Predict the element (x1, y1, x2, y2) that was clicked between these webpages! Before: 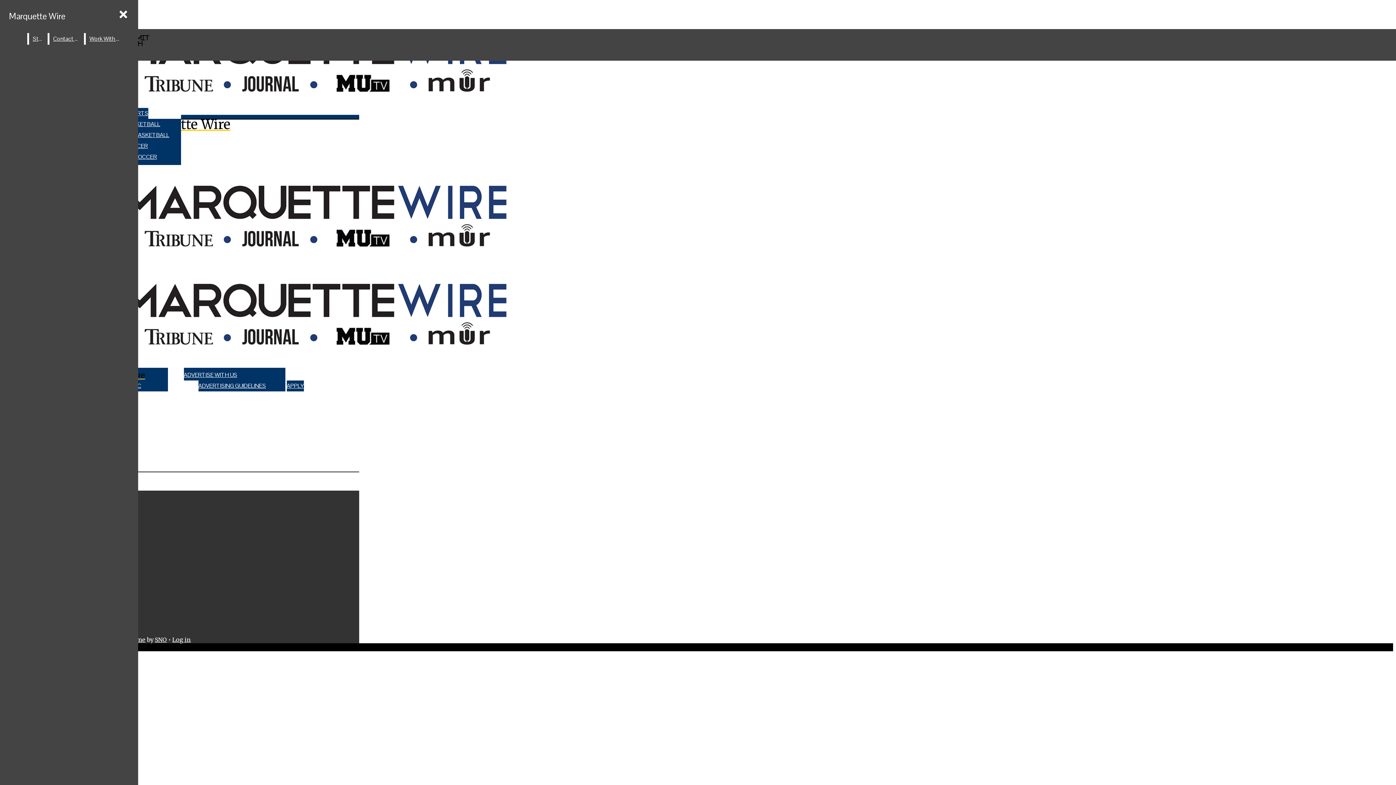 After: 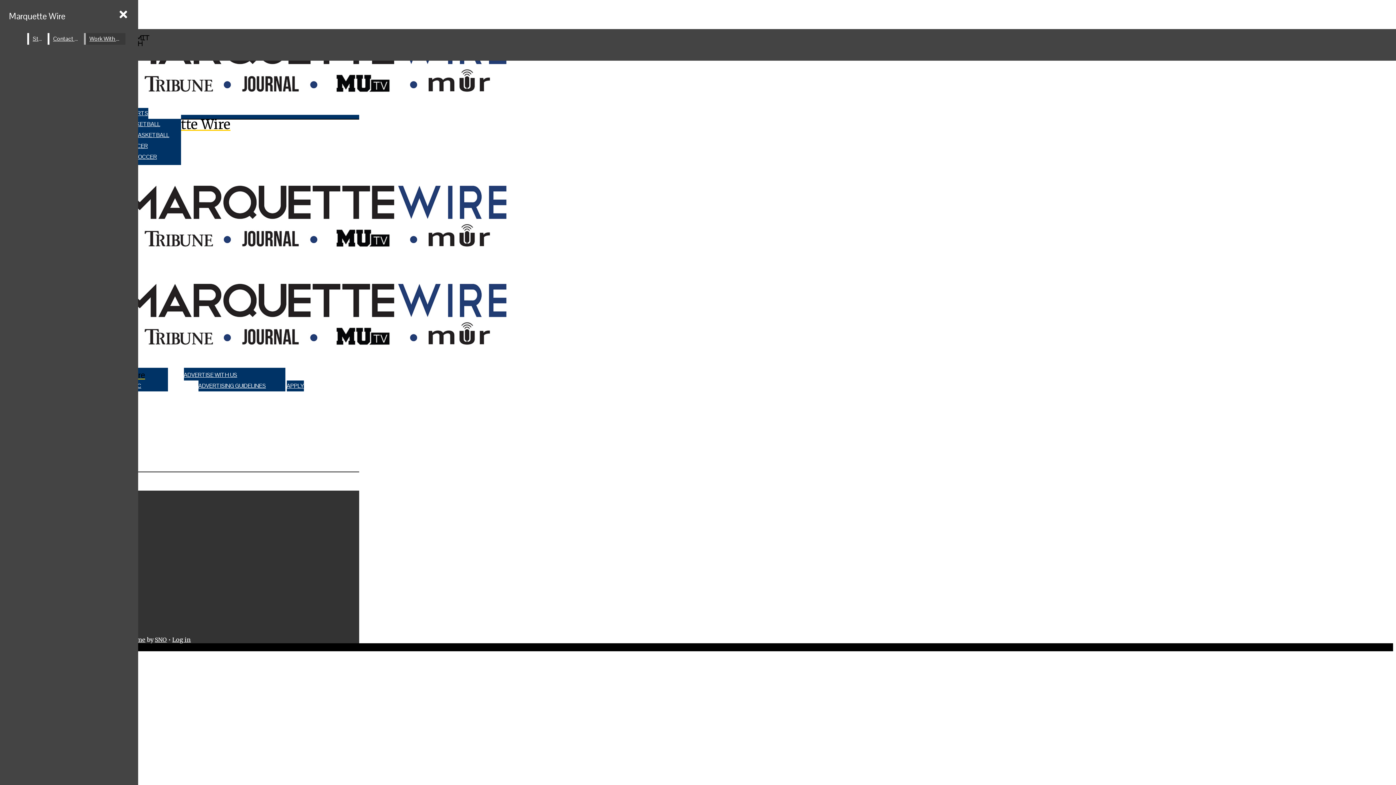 Action: bbox: (85, 33, 125, 44) label: Work With Us!